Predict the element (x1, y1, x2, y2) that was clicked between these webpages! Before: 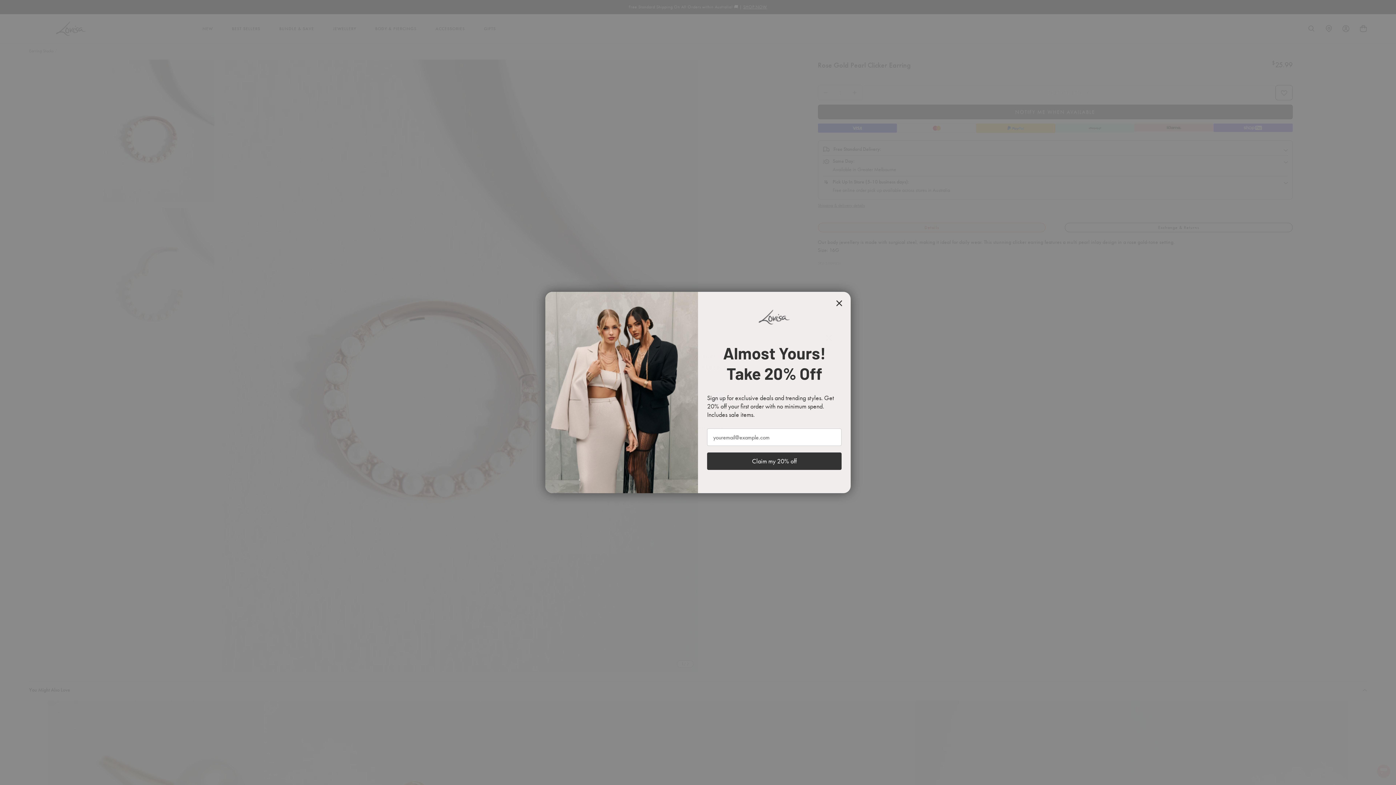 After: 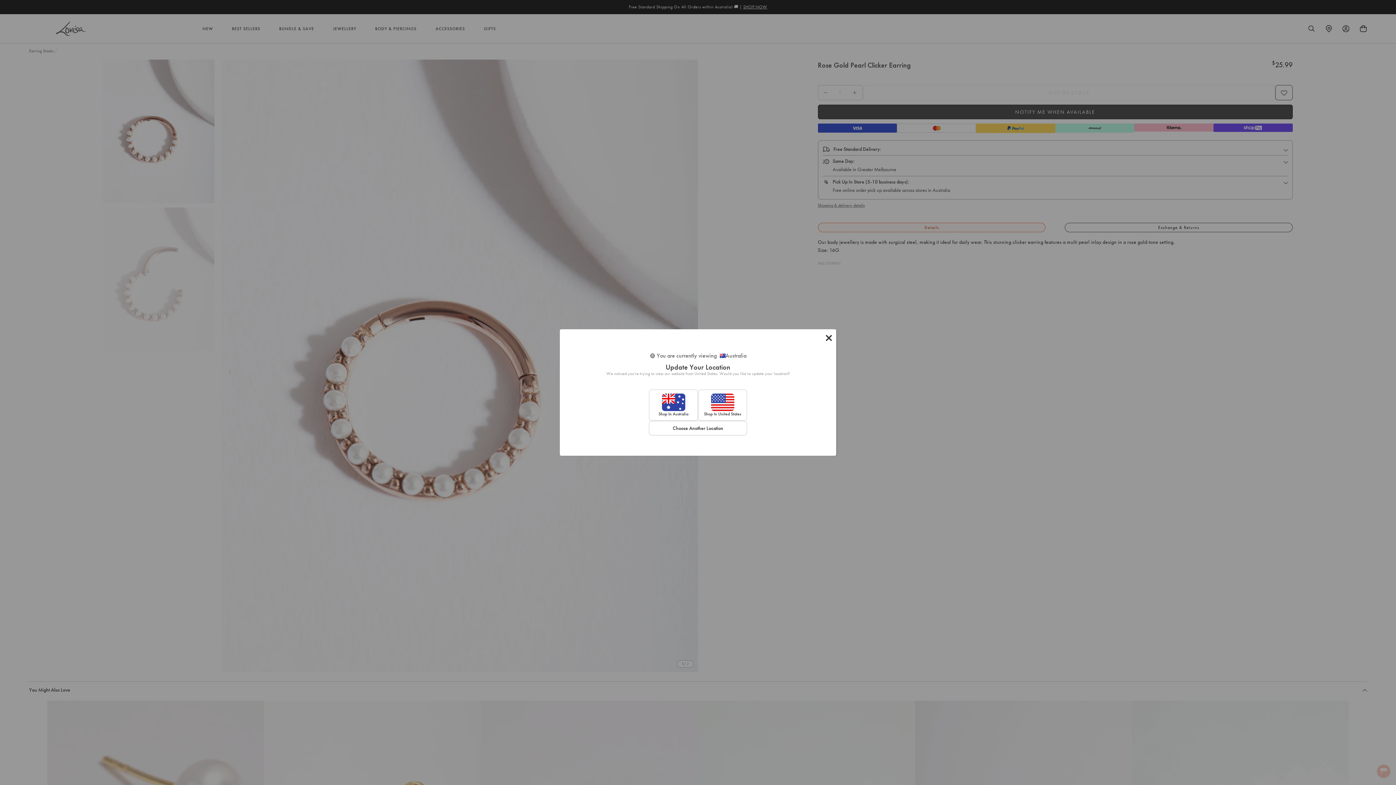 Action: bbox: (833, 297, 845, 309) label: Close dialog